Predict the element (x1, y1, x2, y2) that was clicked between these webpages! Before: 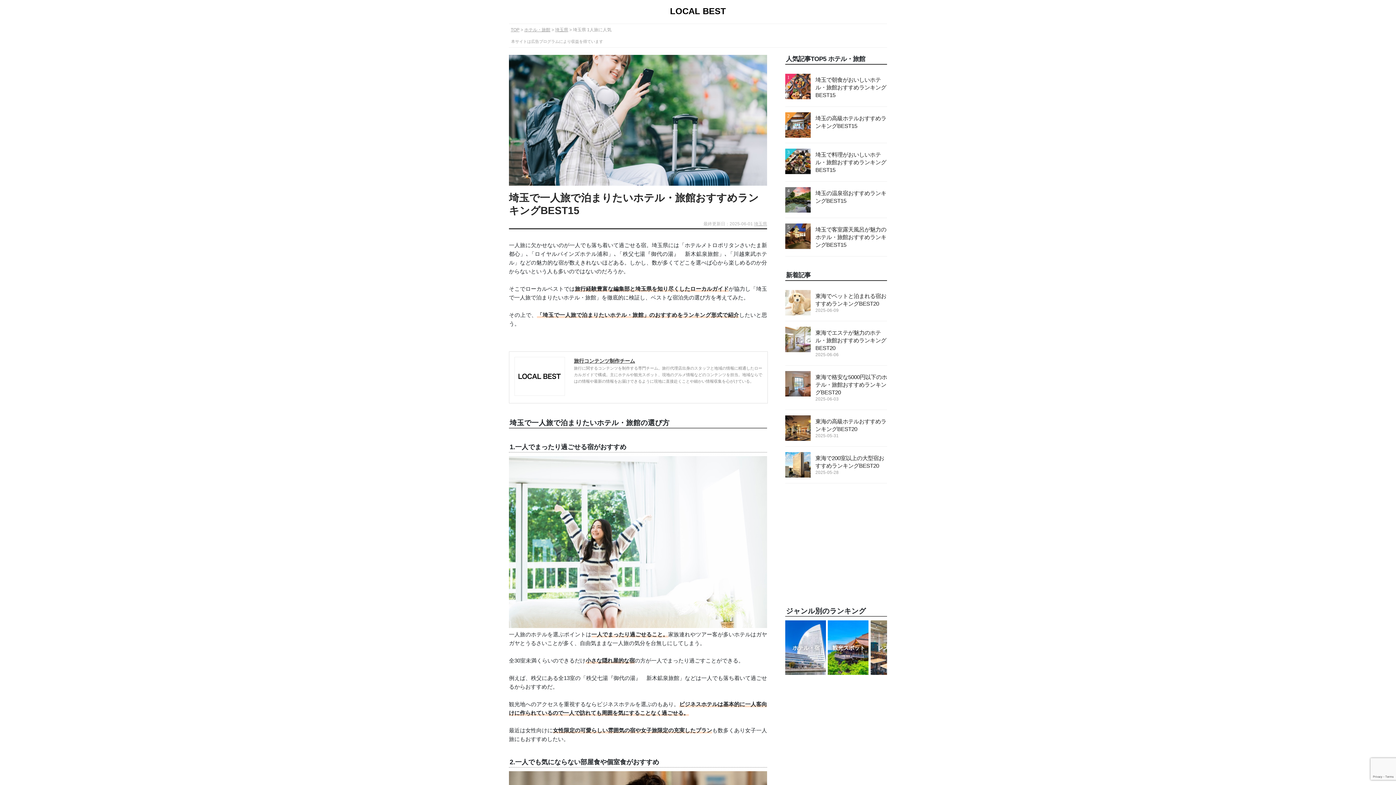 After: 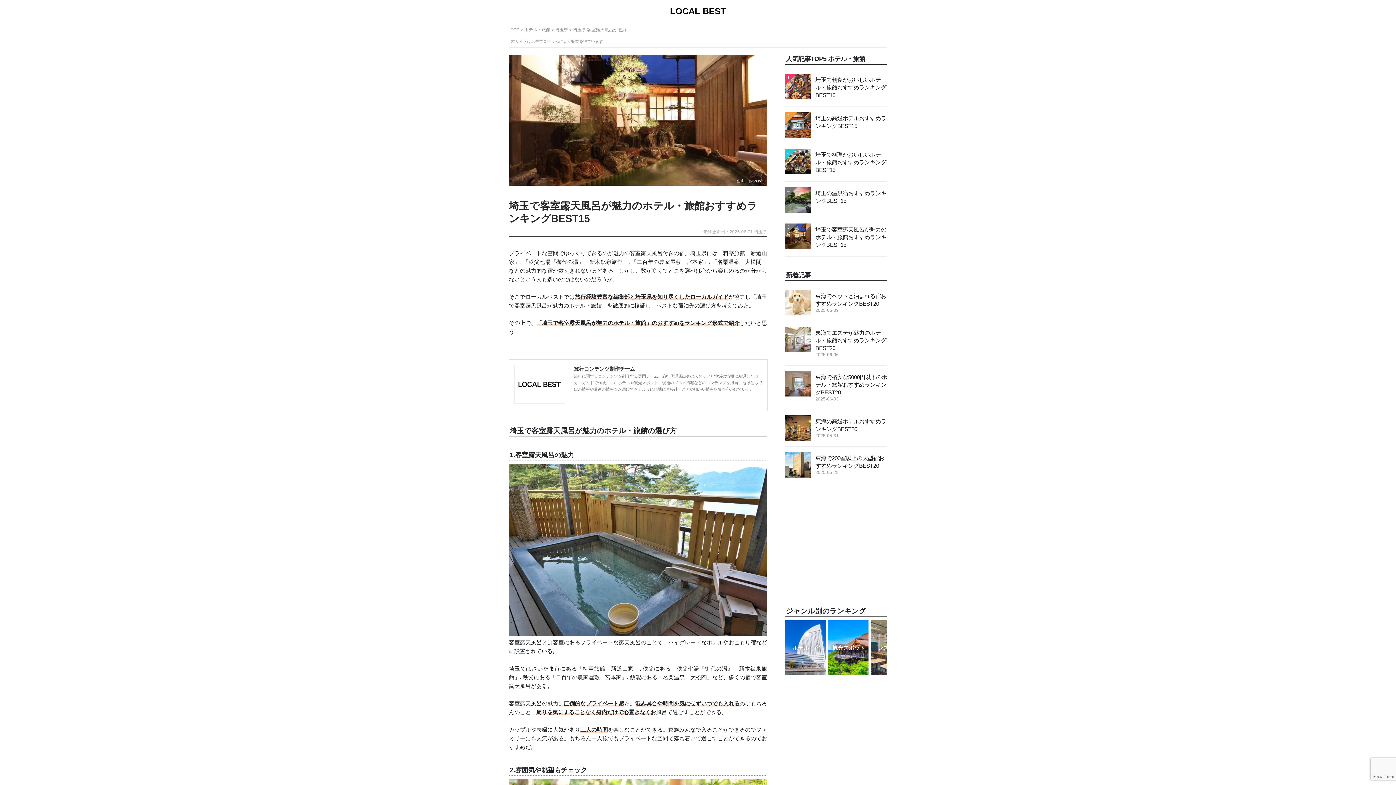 Action: label: 埼玉で客室露天風呂が魅力のホテル・旅館おすすめランキングBEST15 bbox: (815, 226, 886, 248)